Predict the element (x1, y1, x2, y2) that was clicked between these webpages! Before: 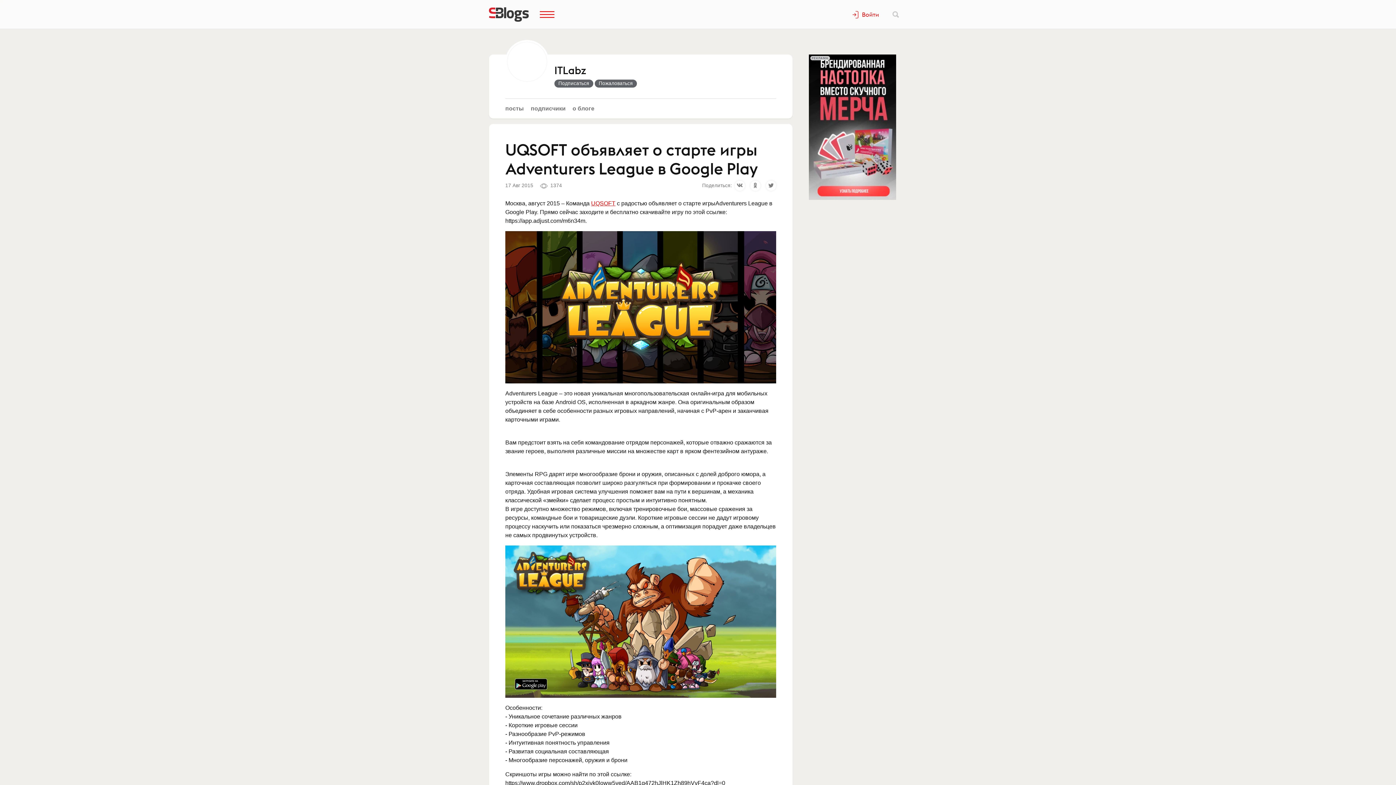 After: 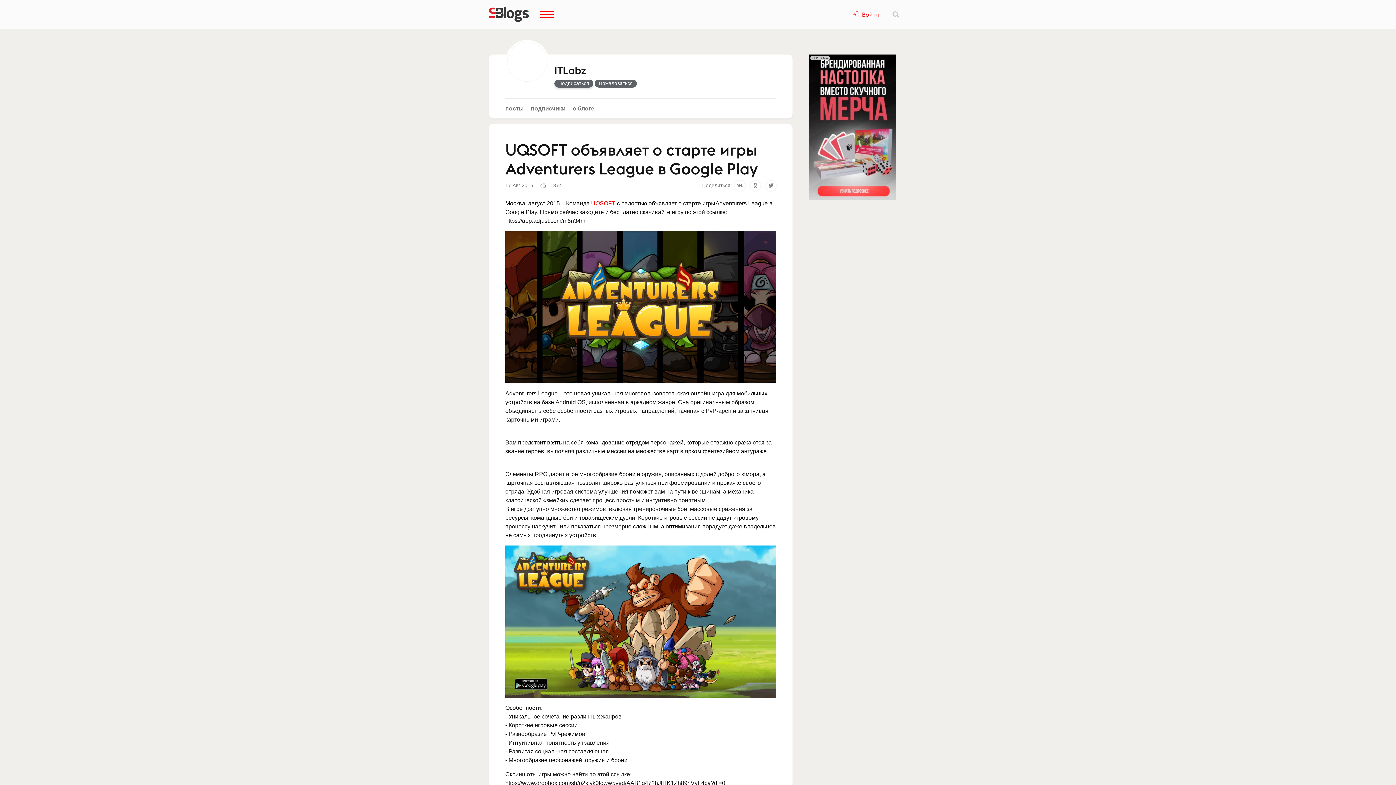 Action: label: Подписаться bbox: (554, 79, 593, 87)